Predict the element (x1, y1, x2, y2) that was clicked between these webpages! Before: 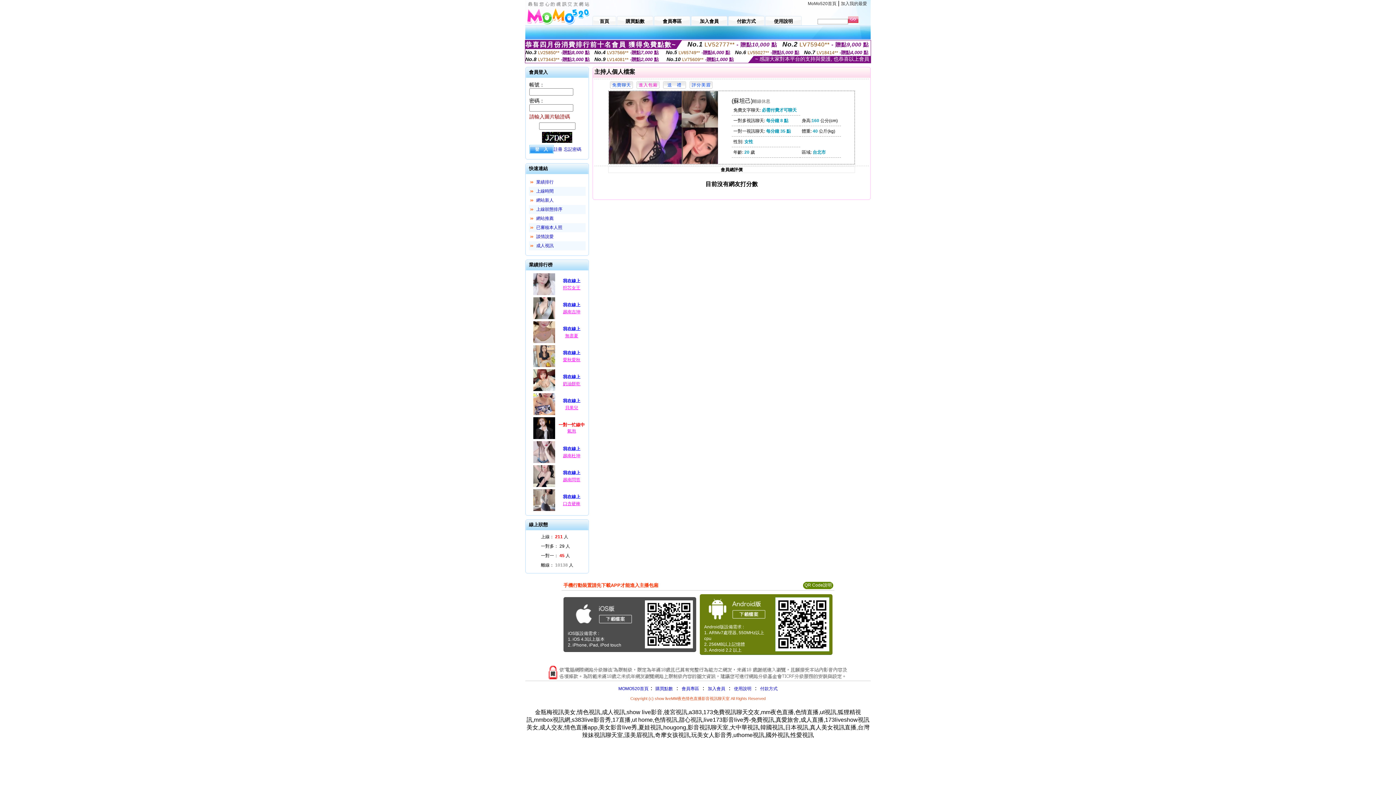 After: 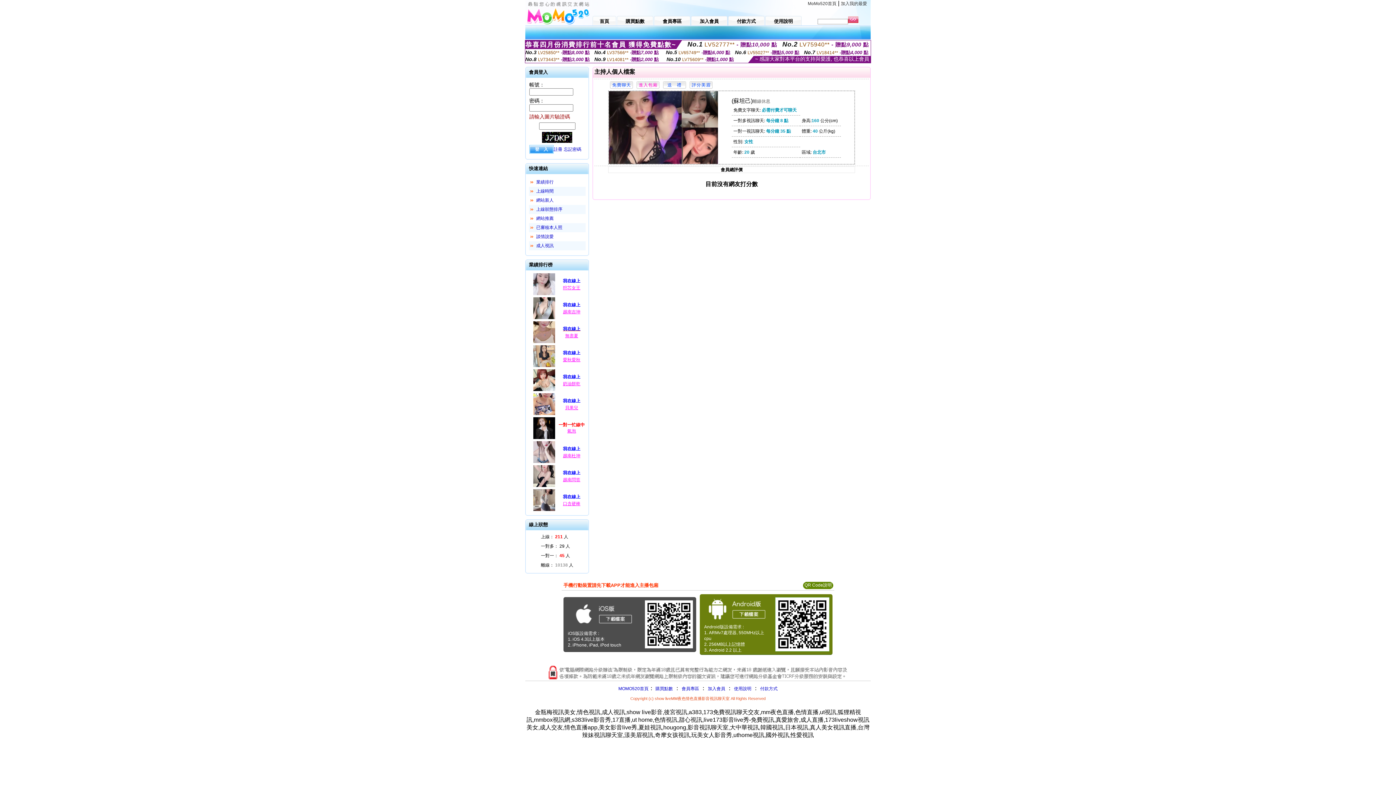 Action: label: 我在線上 bbox: (556, 325, 587, 333)